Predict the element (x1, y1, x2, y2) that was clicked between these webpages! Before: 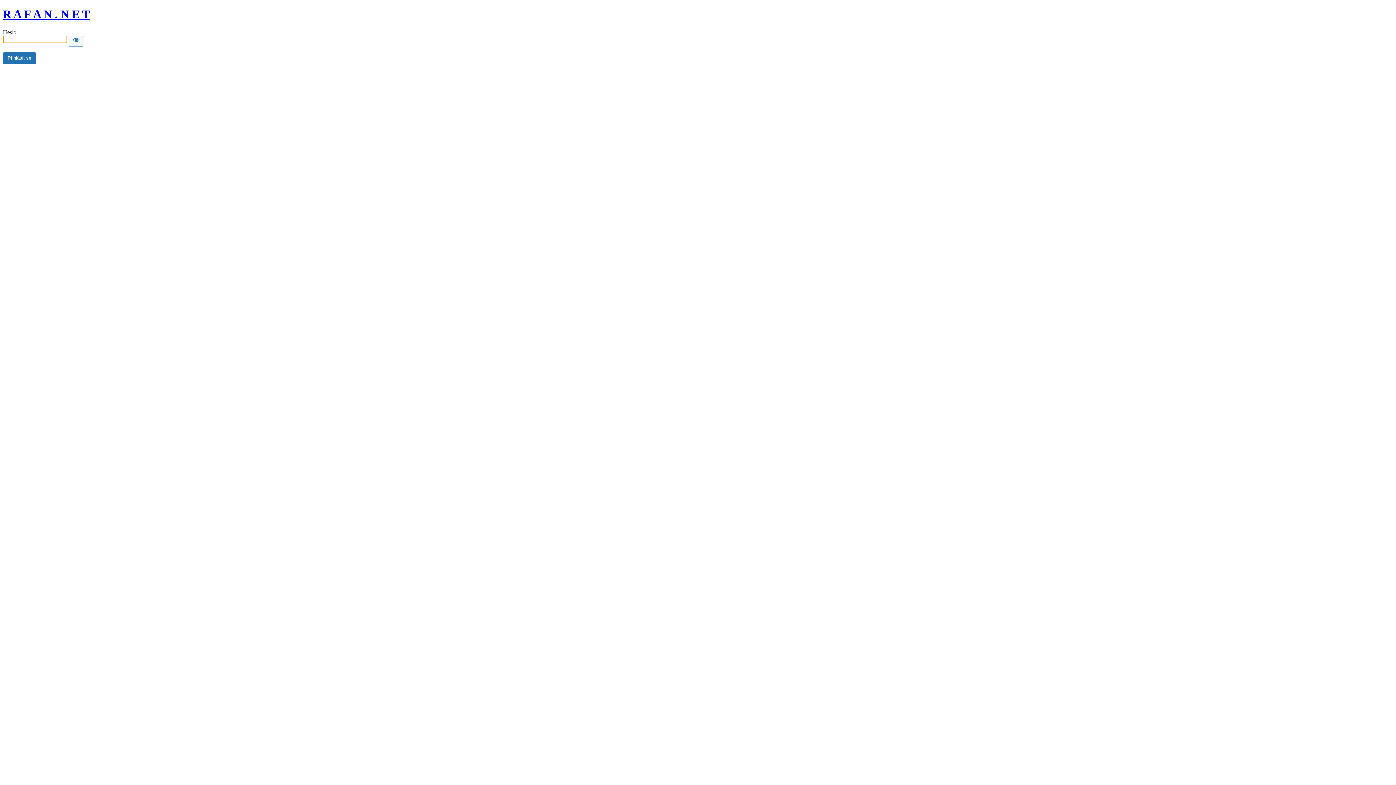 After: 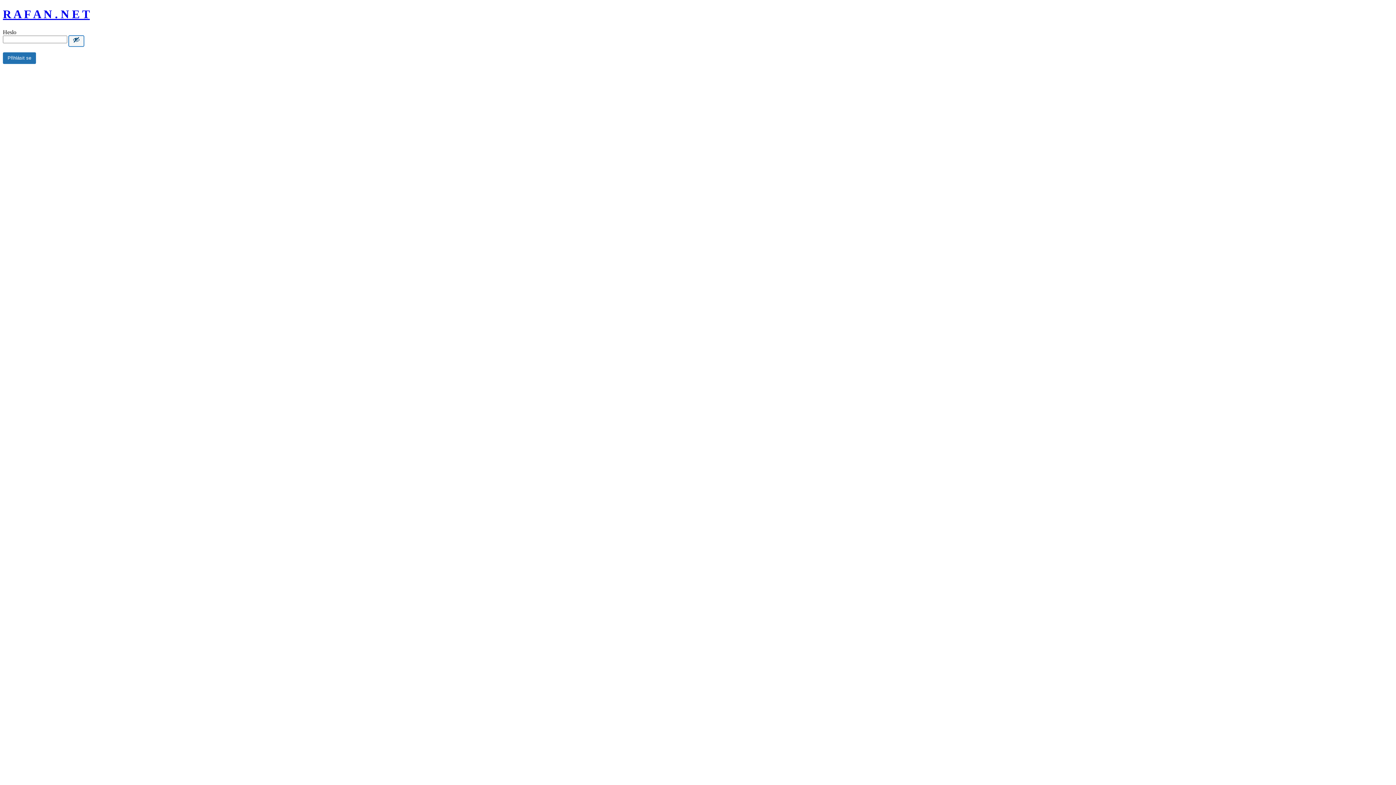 Action: label: Show password bbox: (68, 35, 84, 46)